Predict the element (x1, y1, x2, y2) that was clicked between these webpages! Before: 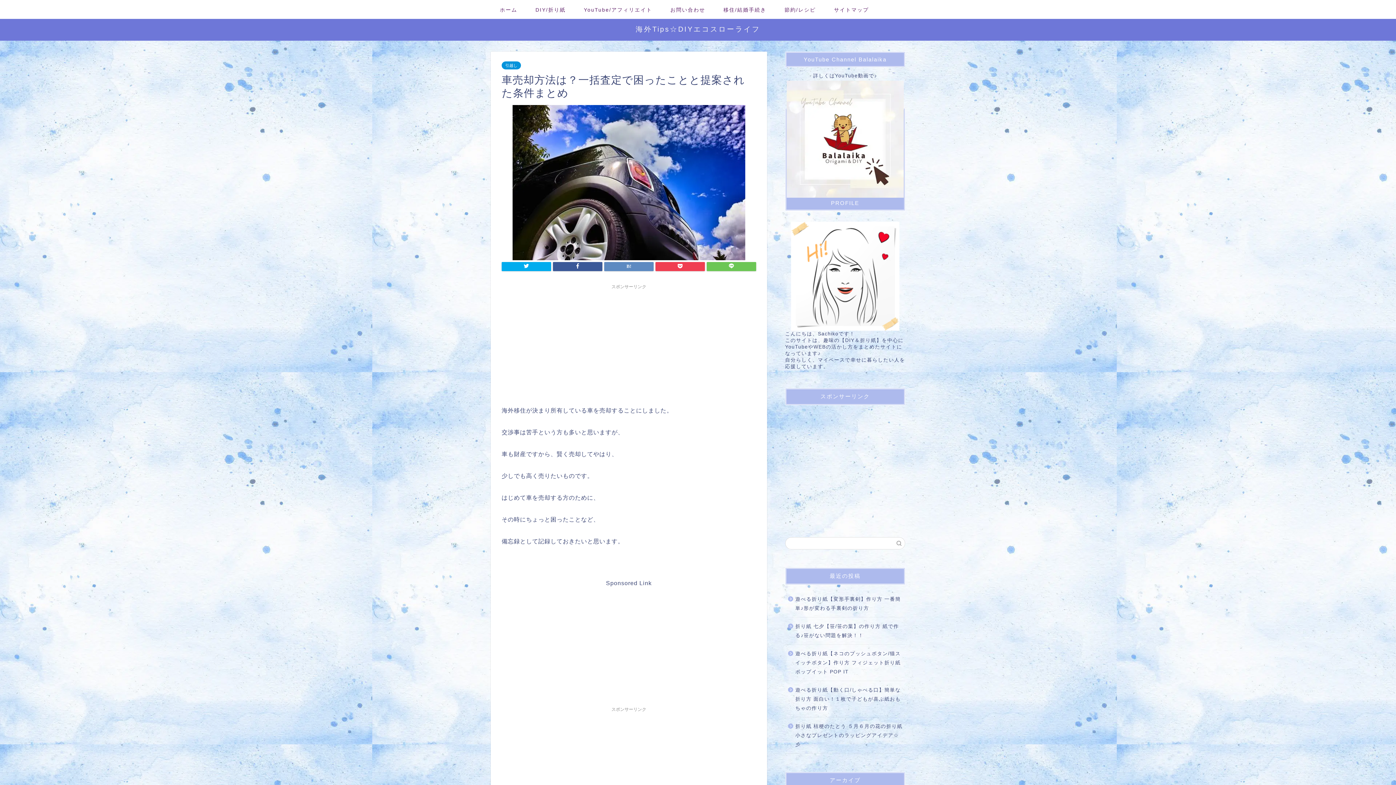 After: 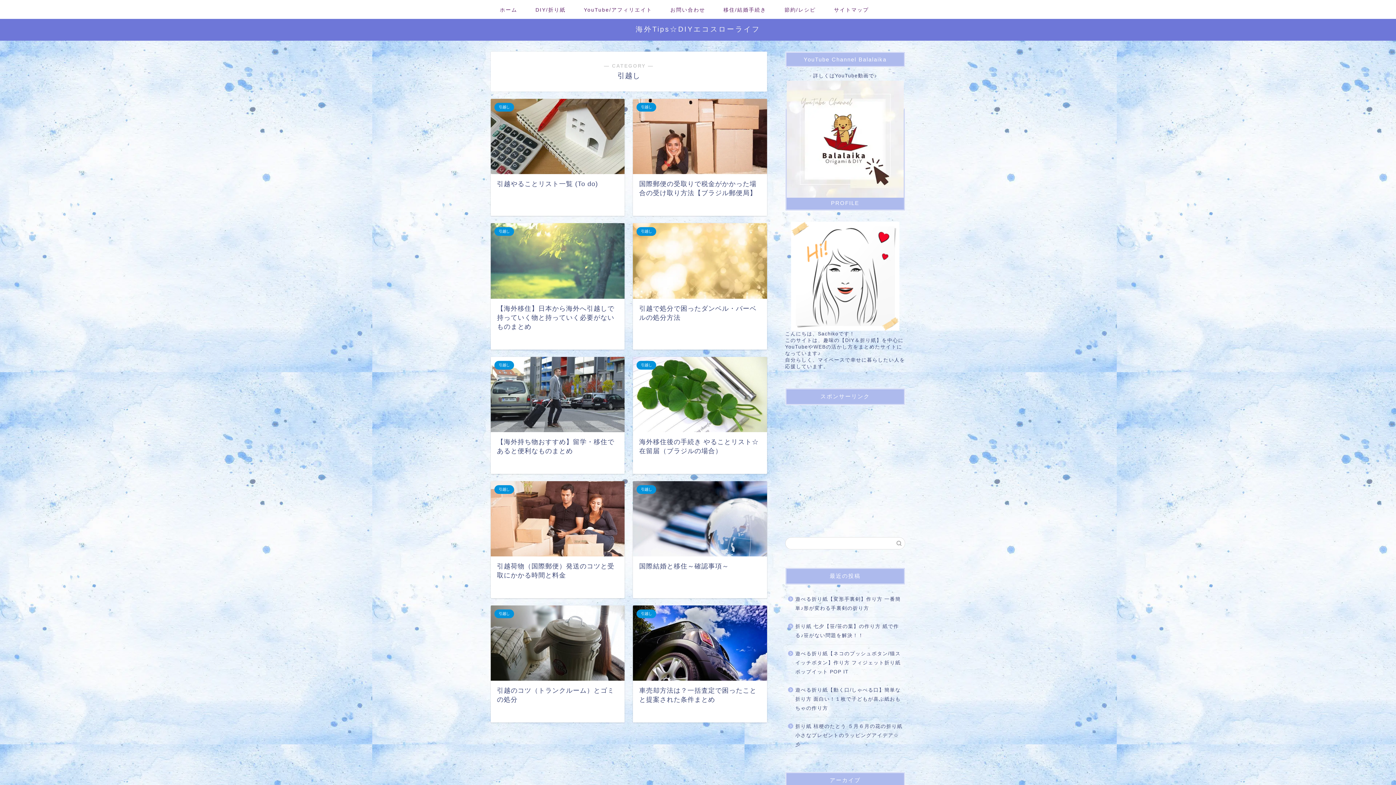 Action: bbox: (501, 61, 521, 69) label: 引越し